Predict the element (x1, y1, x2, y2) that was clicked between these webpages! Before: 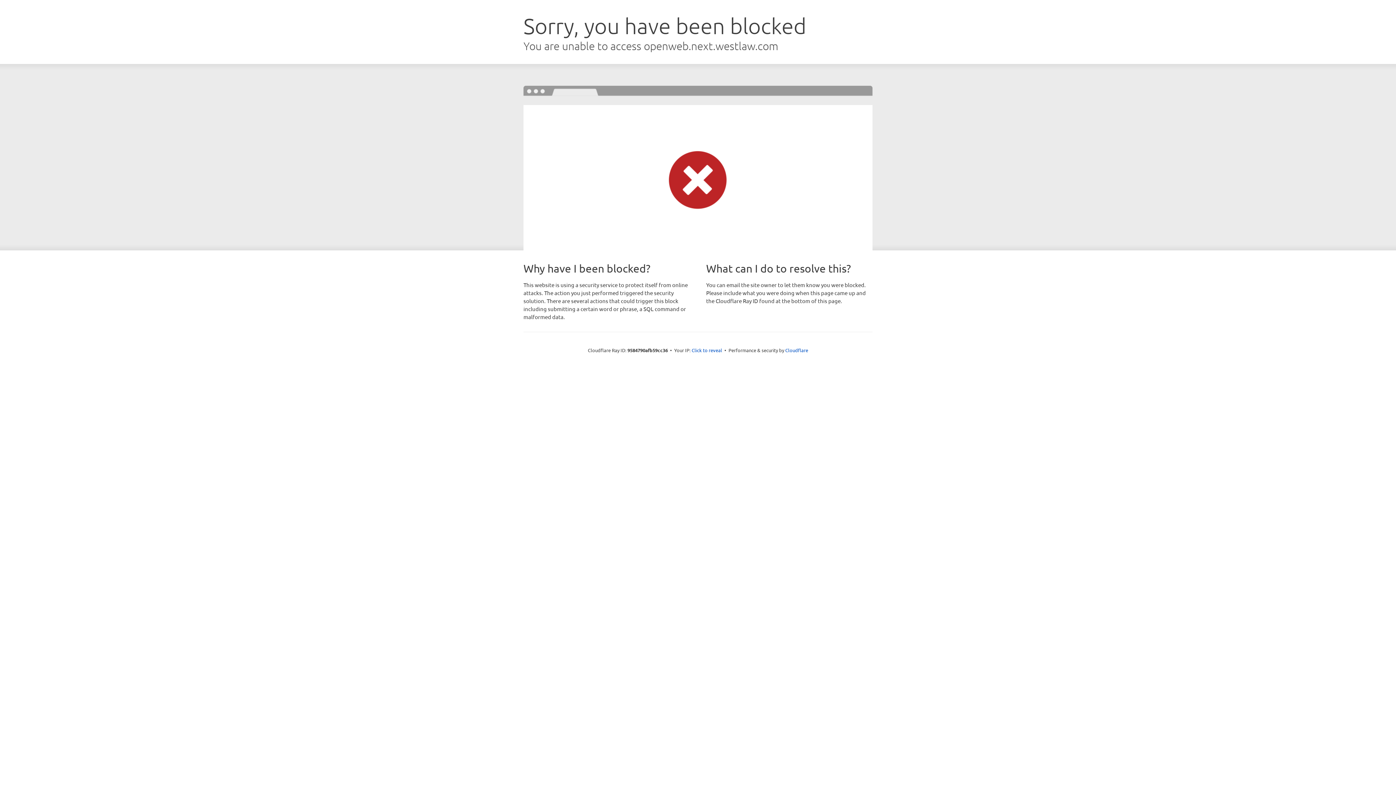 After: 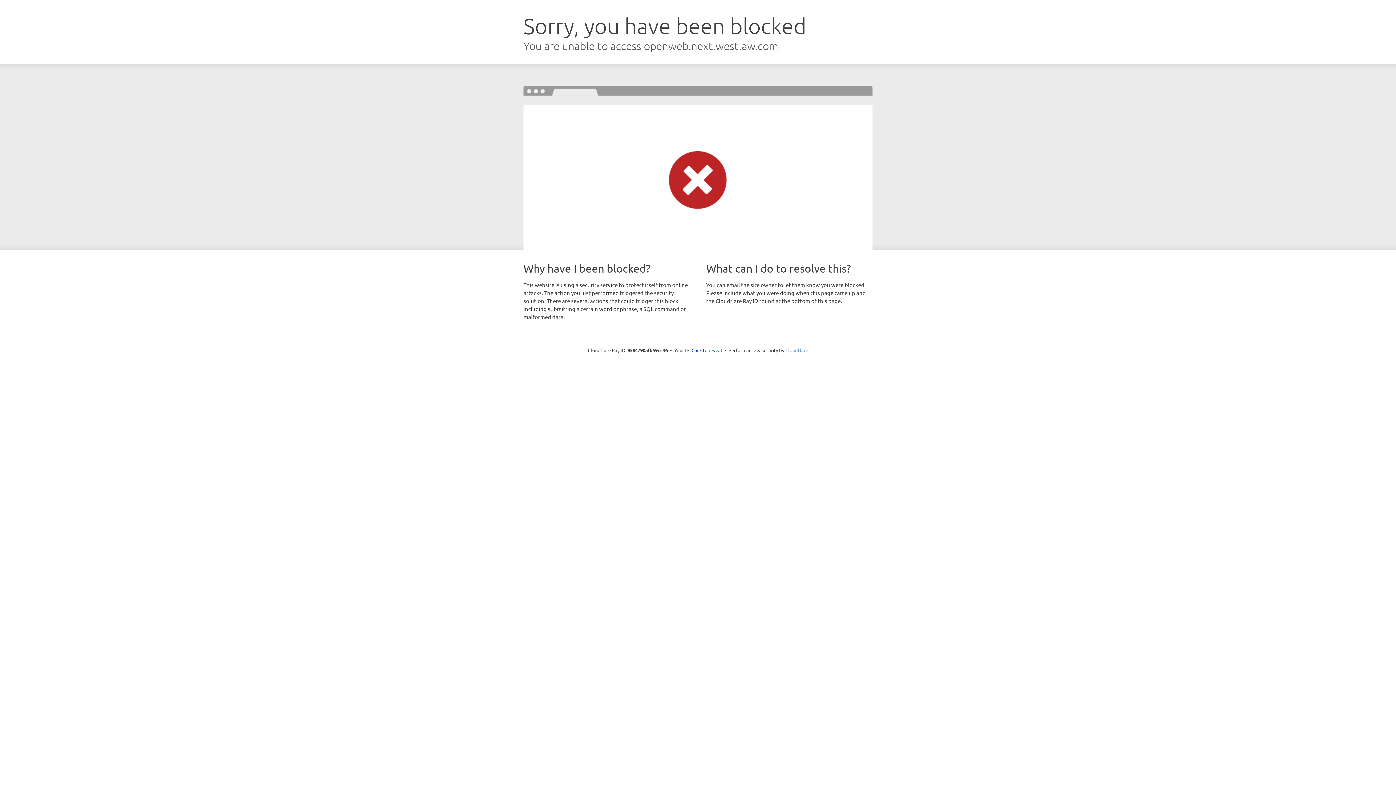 Action: bbox: (785, 347, 808, 353) label: Cloudflare